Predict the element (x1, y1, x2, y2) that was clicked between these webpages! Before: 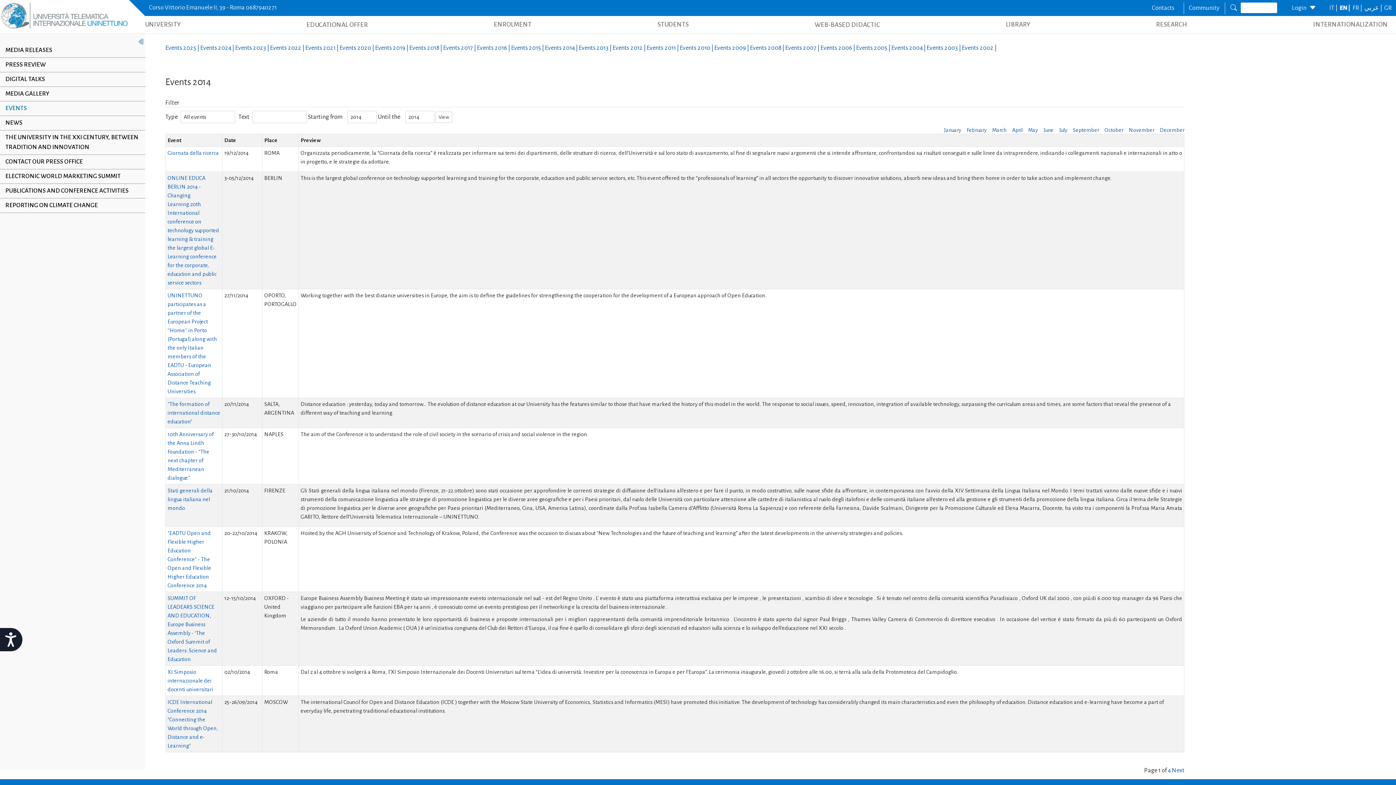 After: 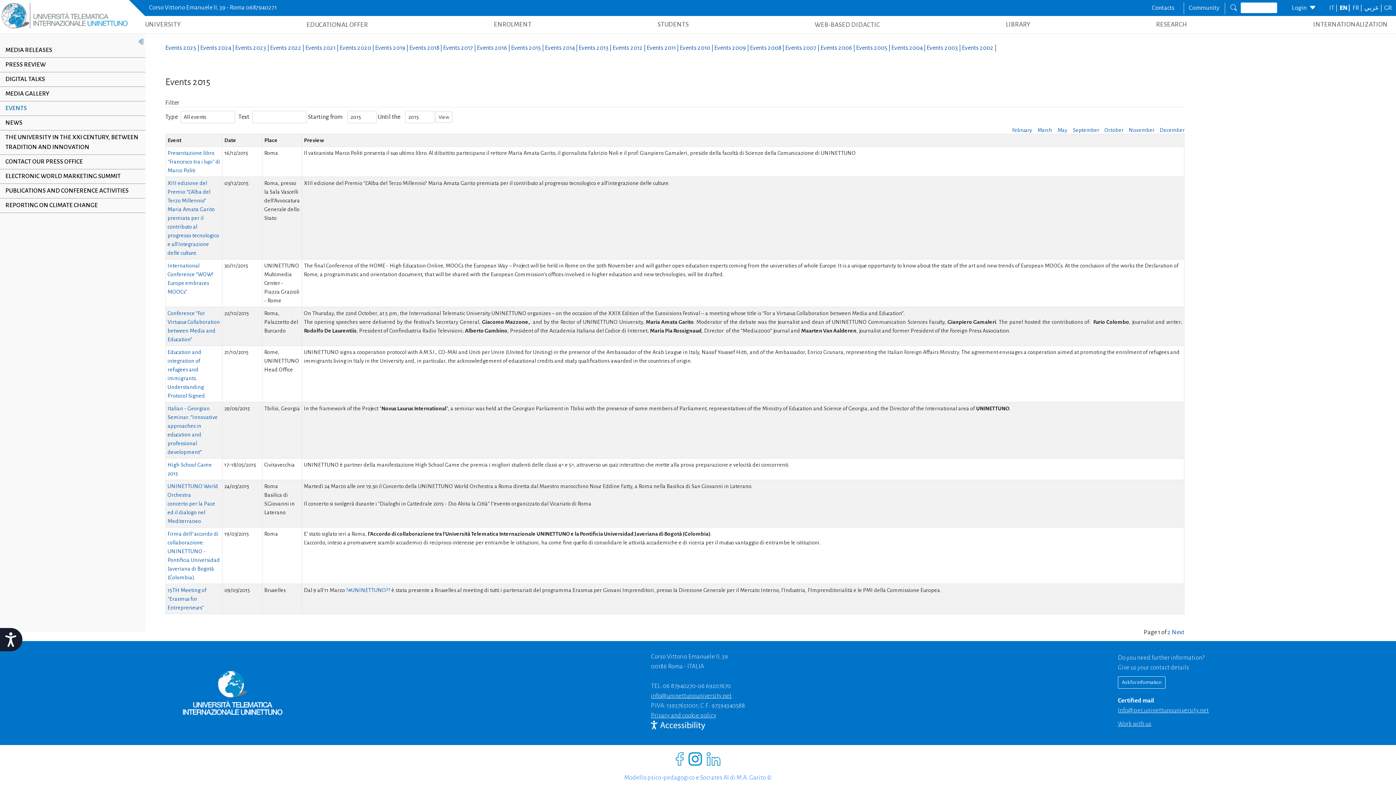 Action: bbox: (511, 44, 545, 51) label: Events 2015 | 